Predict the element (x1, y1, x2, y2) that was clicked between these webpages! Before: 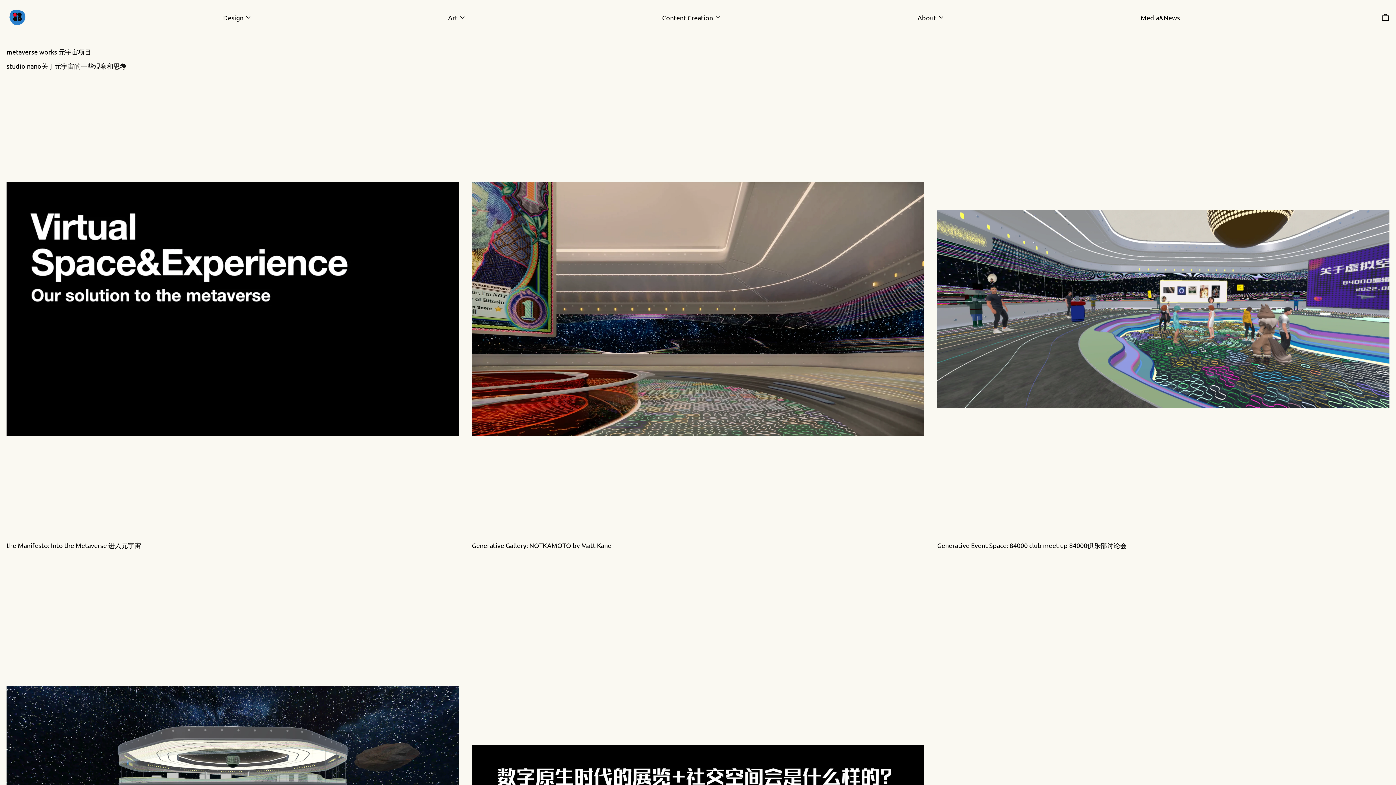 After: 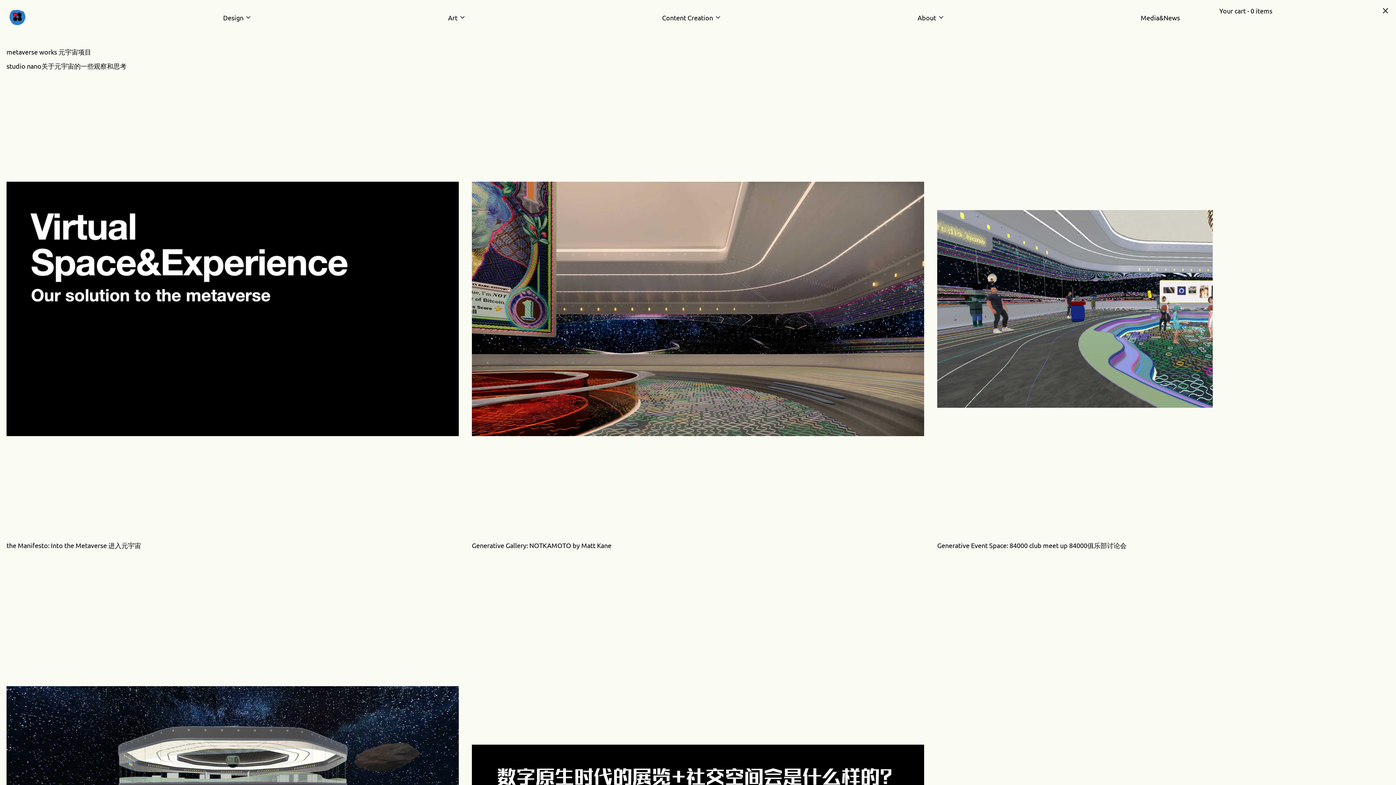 Action: bbox: (1381, 3, 1389, 31) label: 0 items